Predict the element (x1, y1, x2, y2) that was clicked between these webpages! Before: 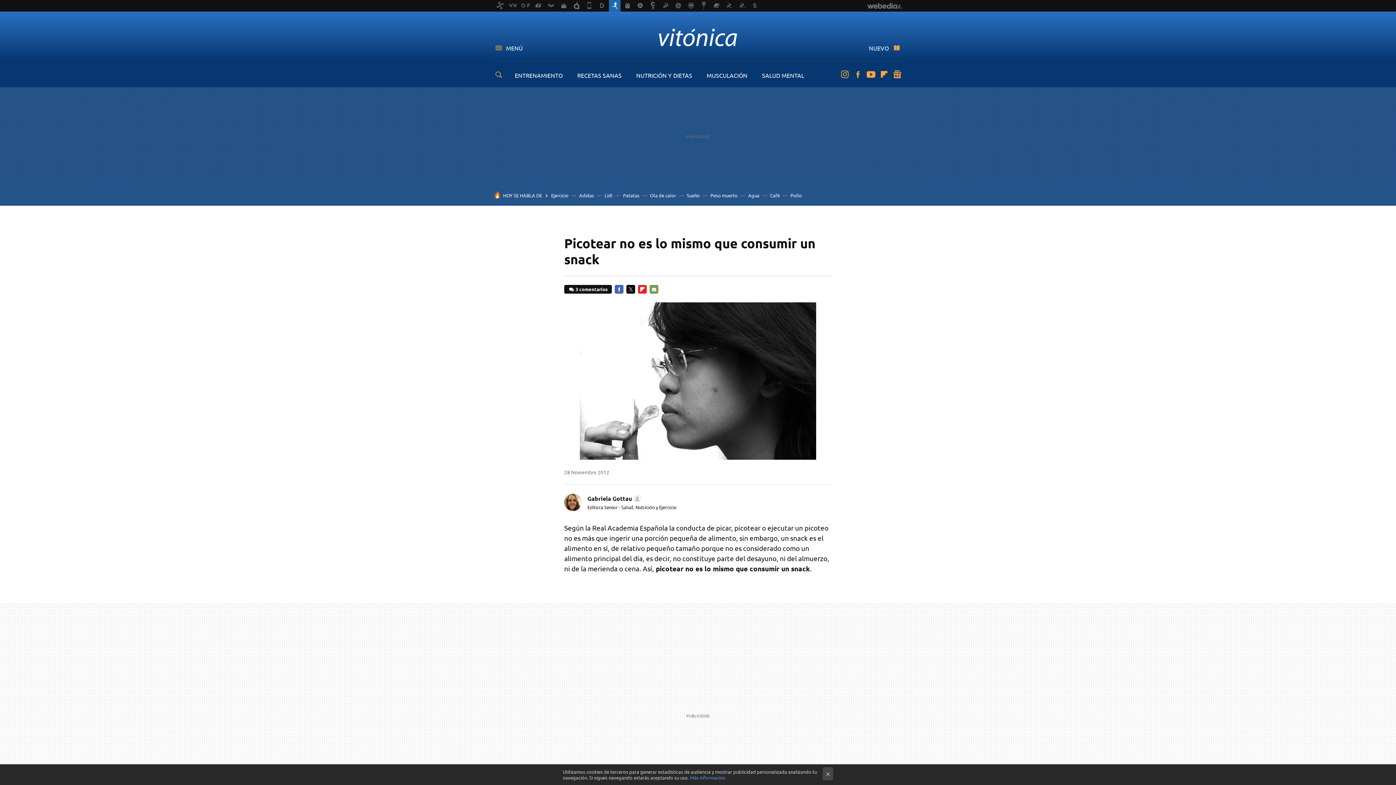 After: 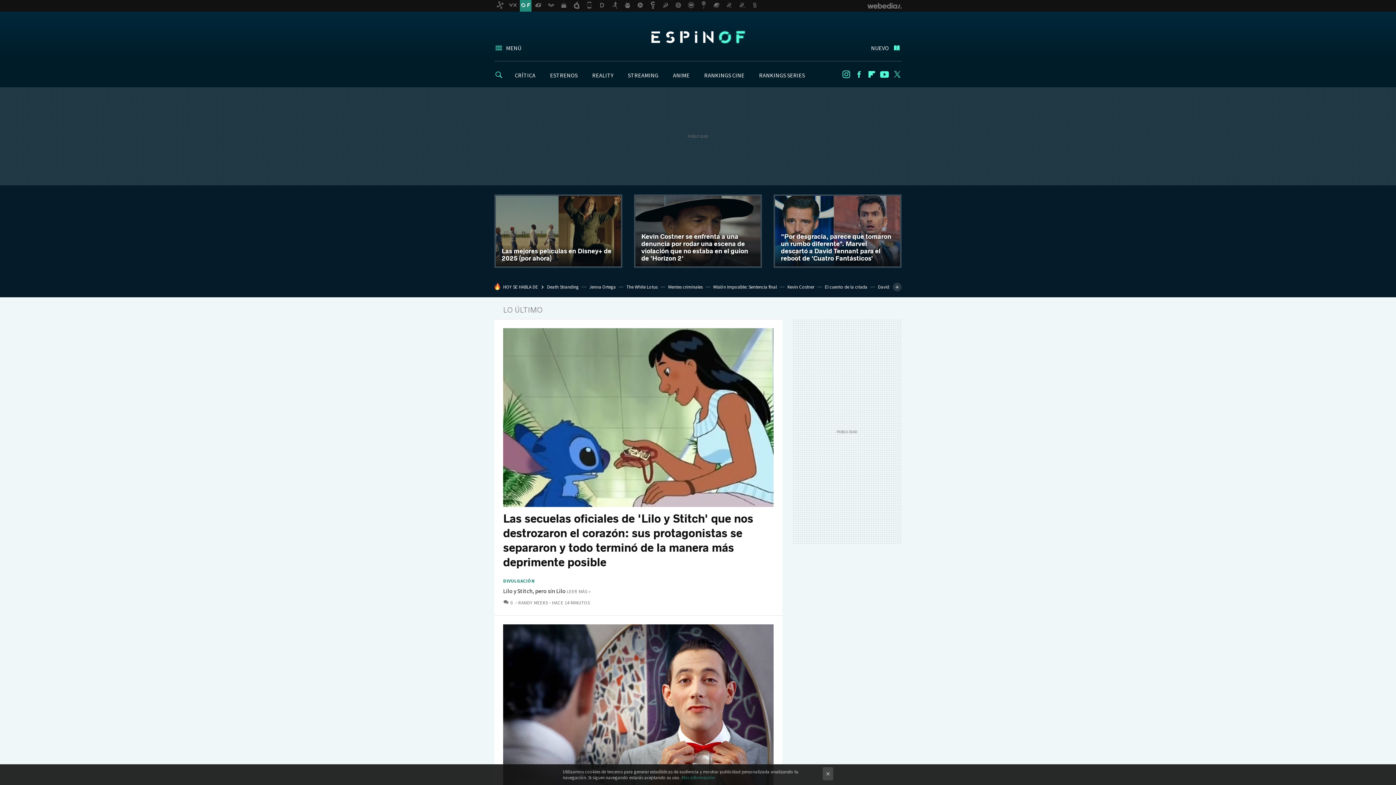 Action: bbox: (520, 0, 531, 11)